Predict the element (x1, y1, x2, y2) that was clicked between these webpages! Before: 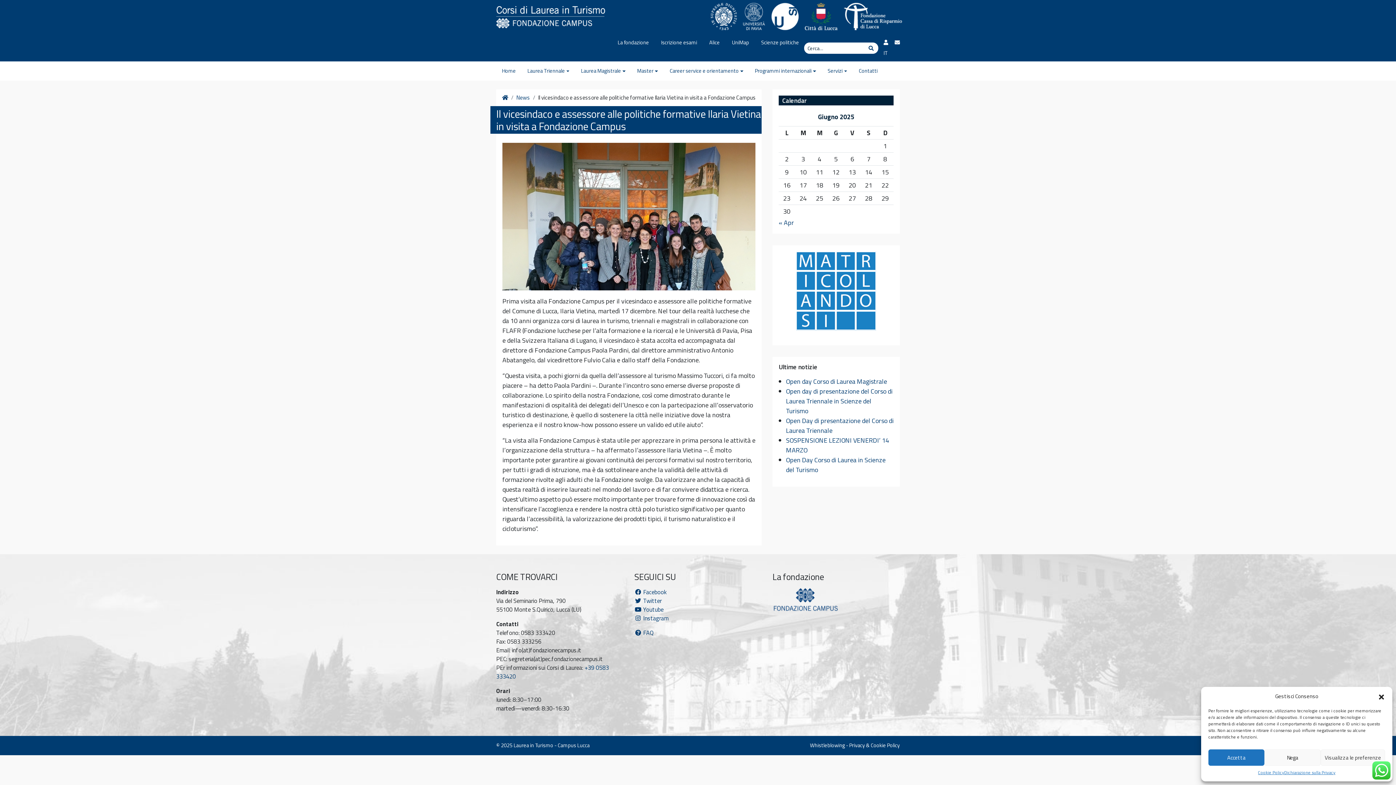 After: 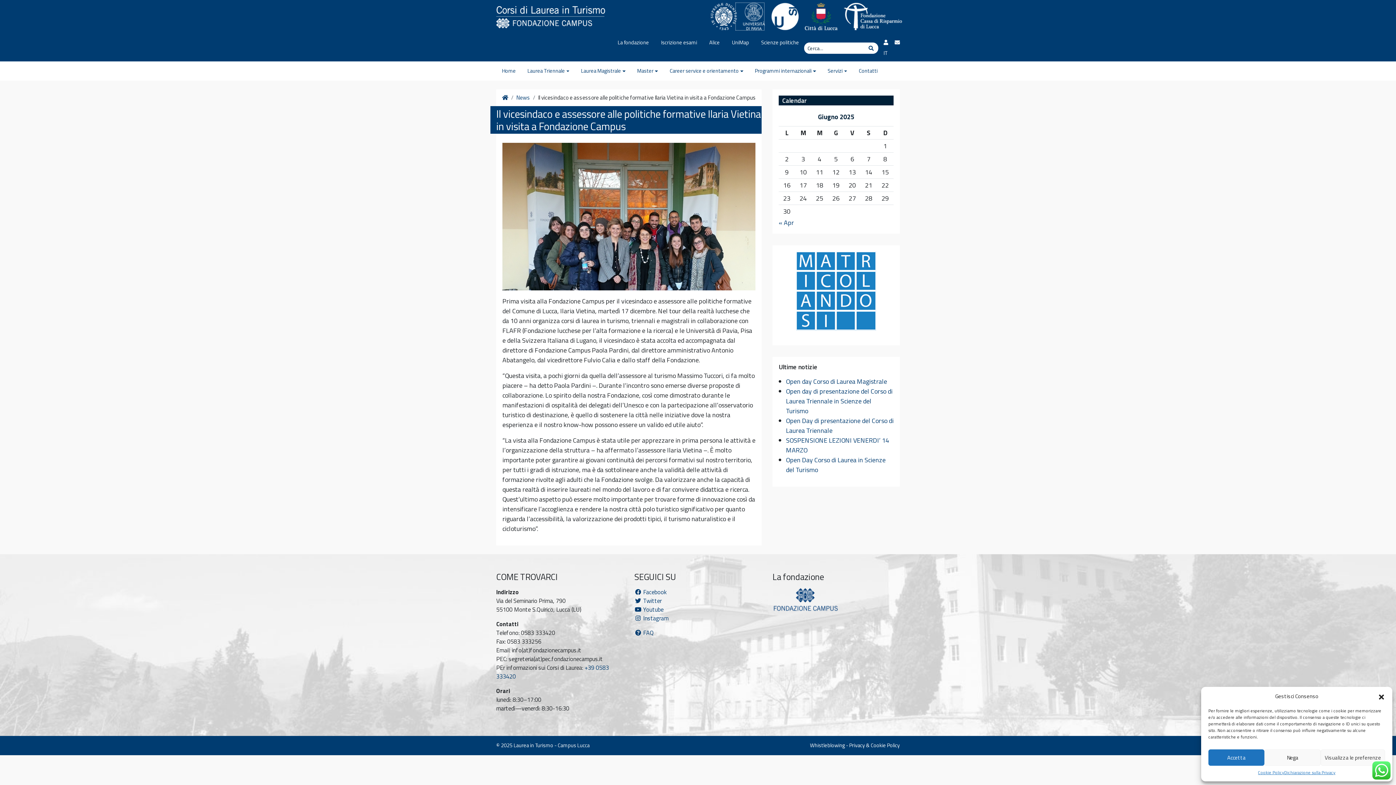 Action: bbox: (736, 2, 764, 30)